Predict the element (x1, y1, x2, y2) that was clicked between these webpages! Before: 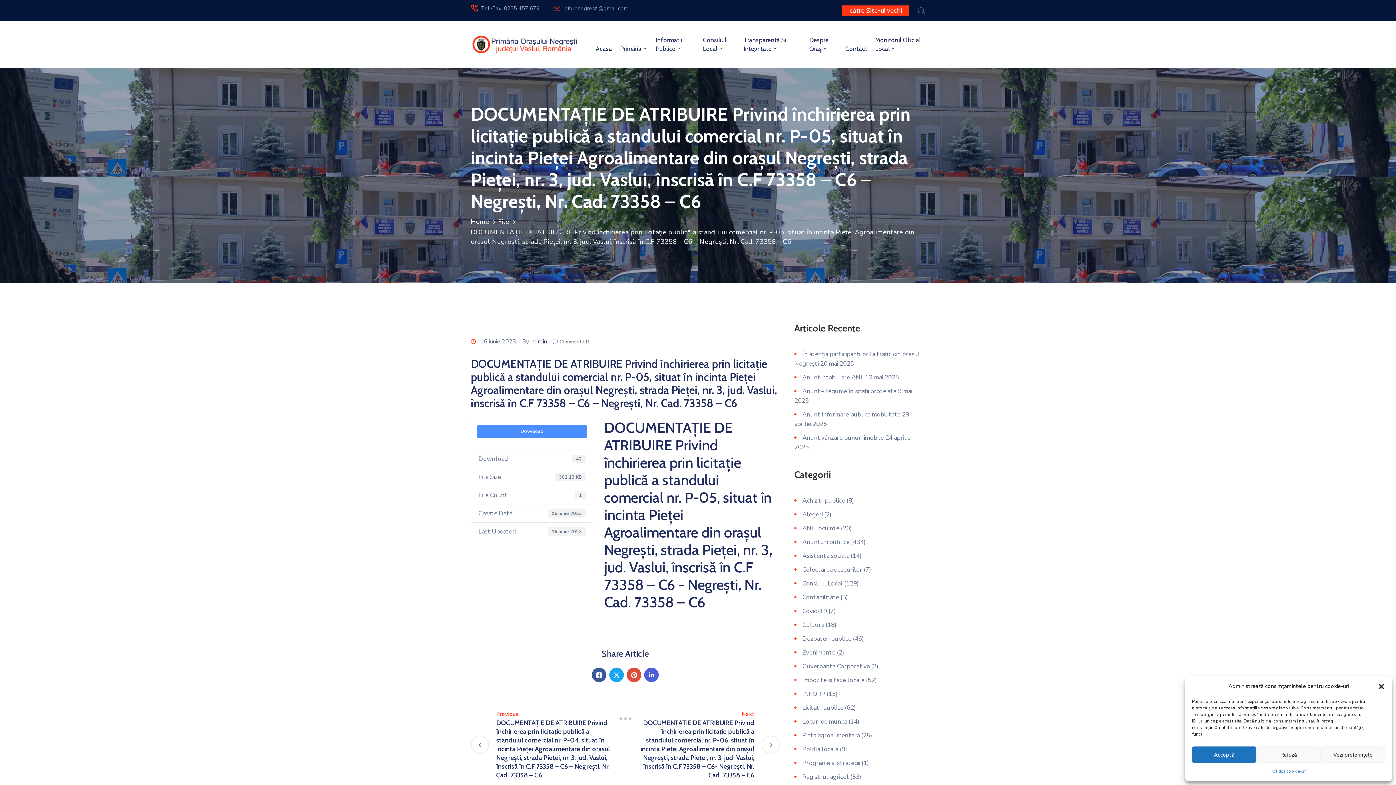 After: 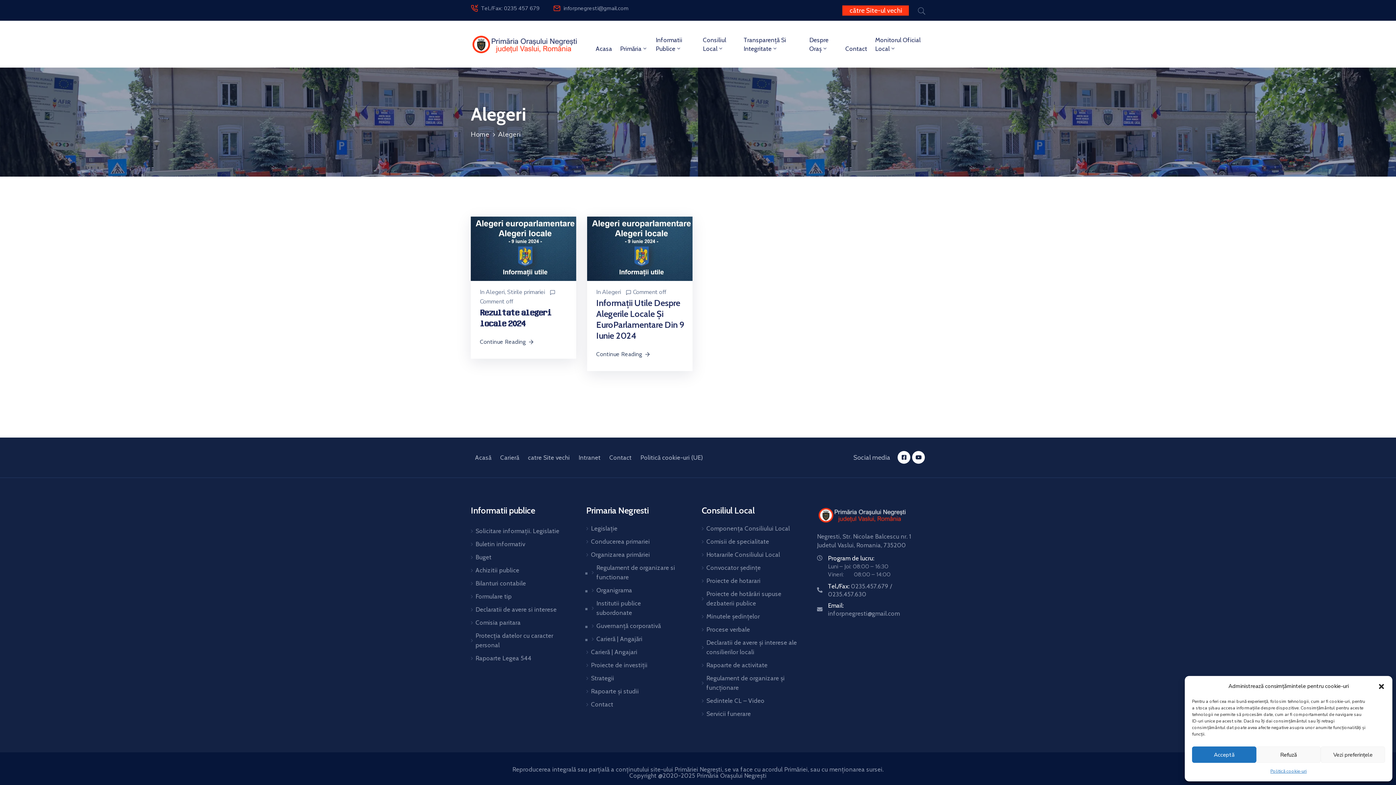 Action: label: Alegeri bbox: (794, 510, 822, 518)